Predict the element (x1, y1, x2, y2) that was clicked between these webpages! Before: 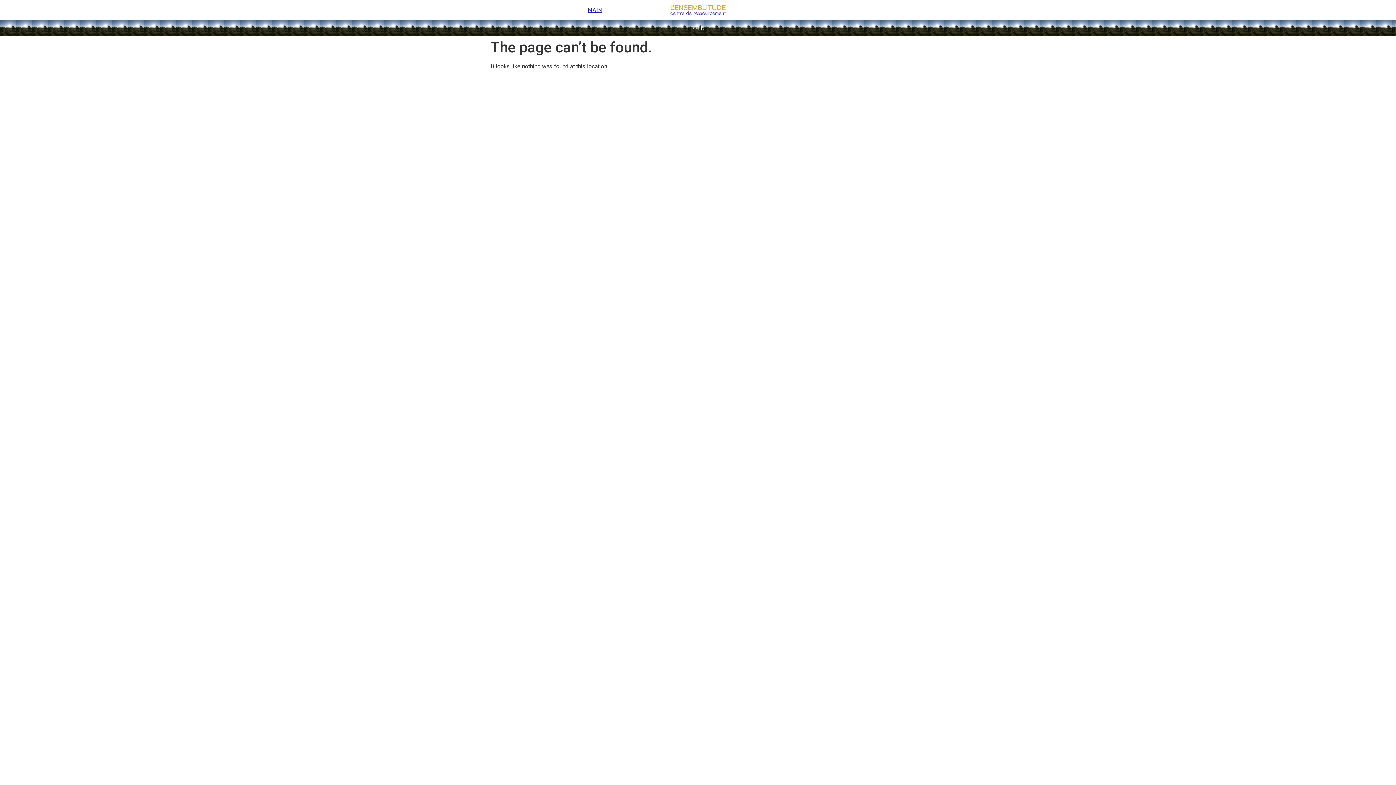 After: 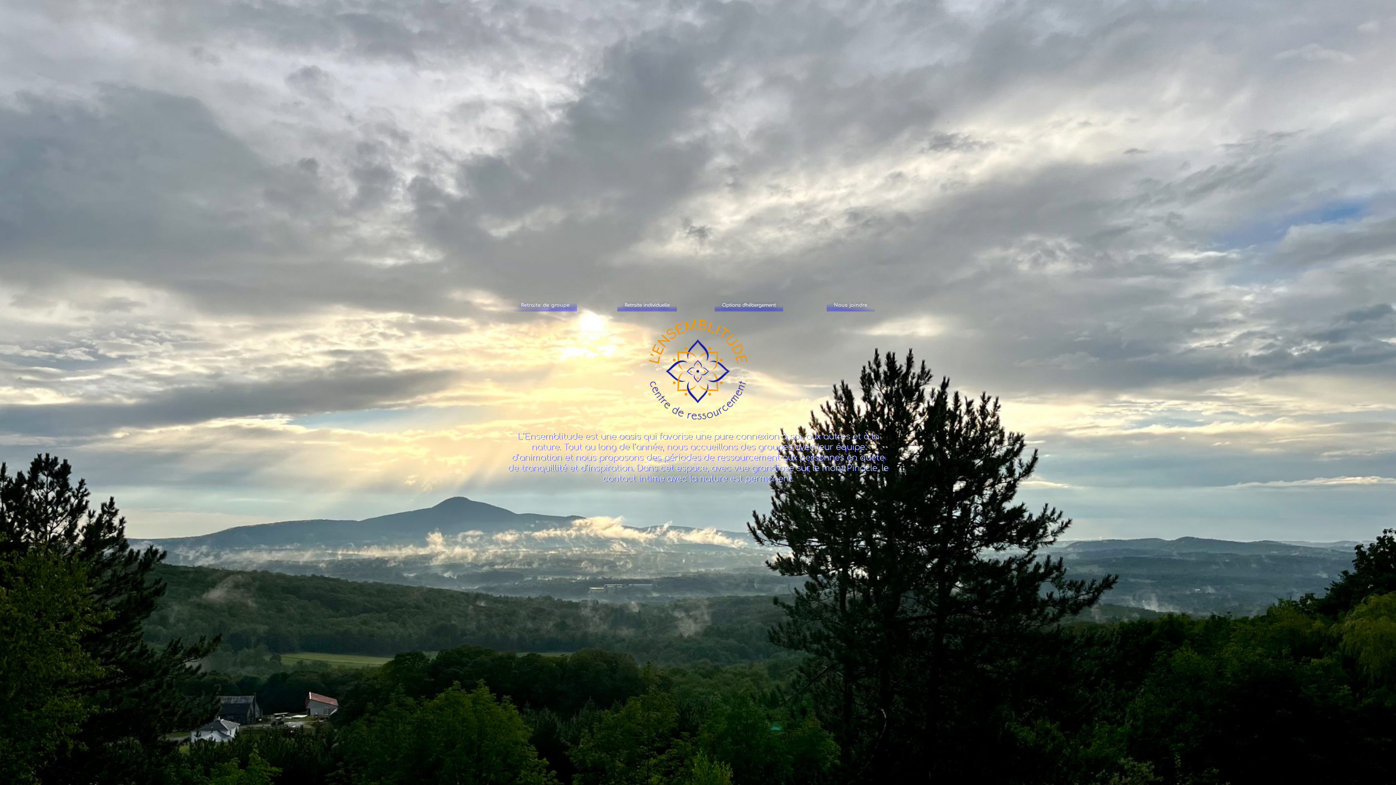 Action: bbox: (588, 6, 602, 13) label: MAIN